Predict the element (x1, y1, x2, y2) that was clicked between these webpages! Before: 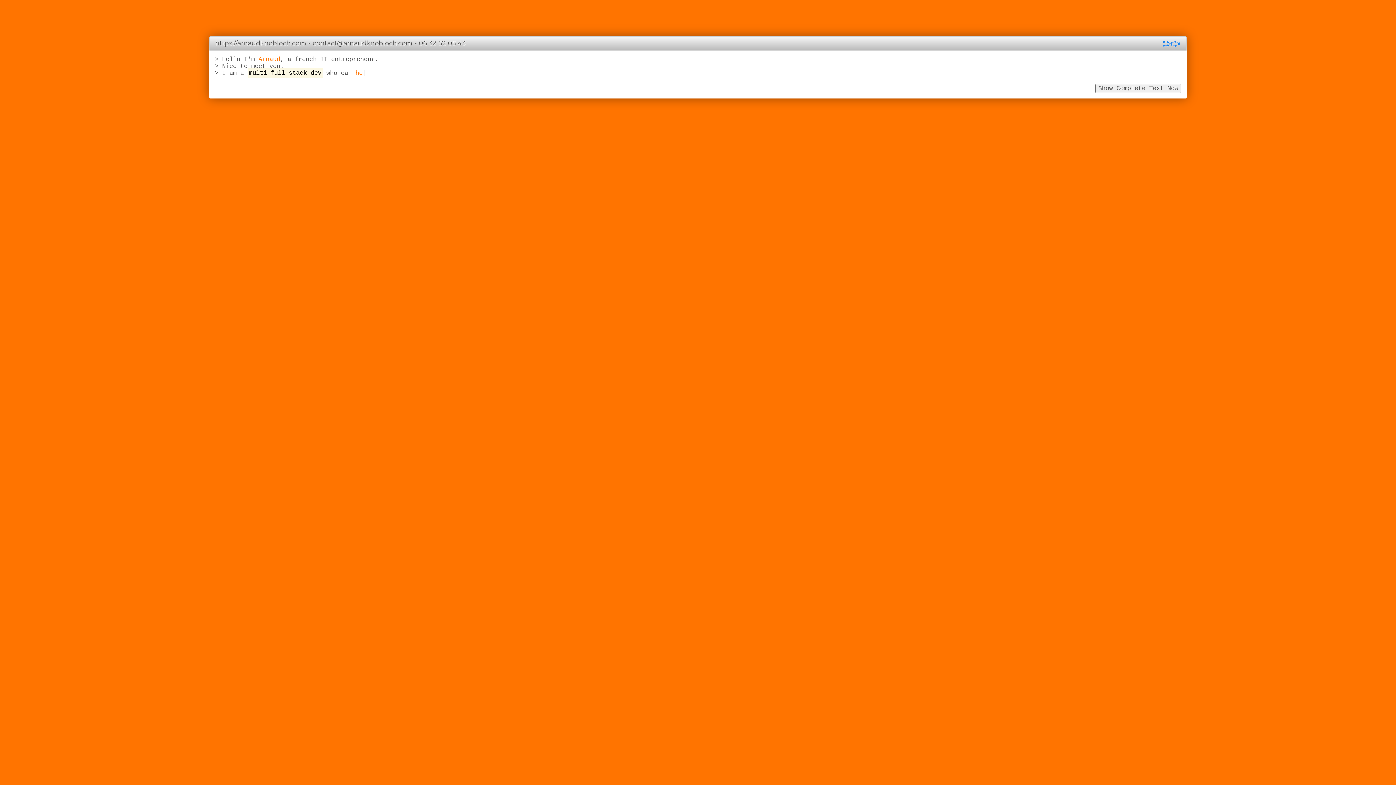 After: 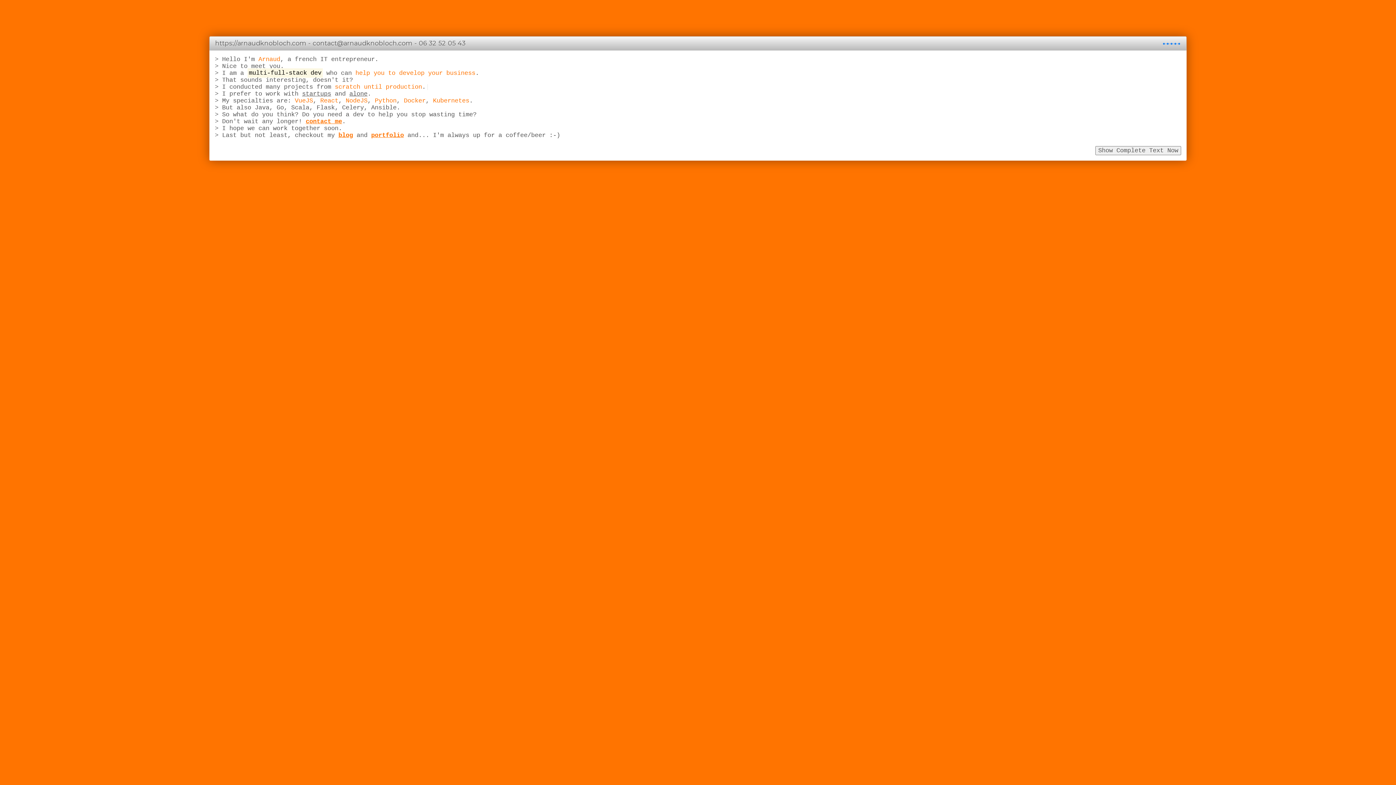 Action: bbox: (1095, 70, 1181, 79) label: Show Complete Text Now